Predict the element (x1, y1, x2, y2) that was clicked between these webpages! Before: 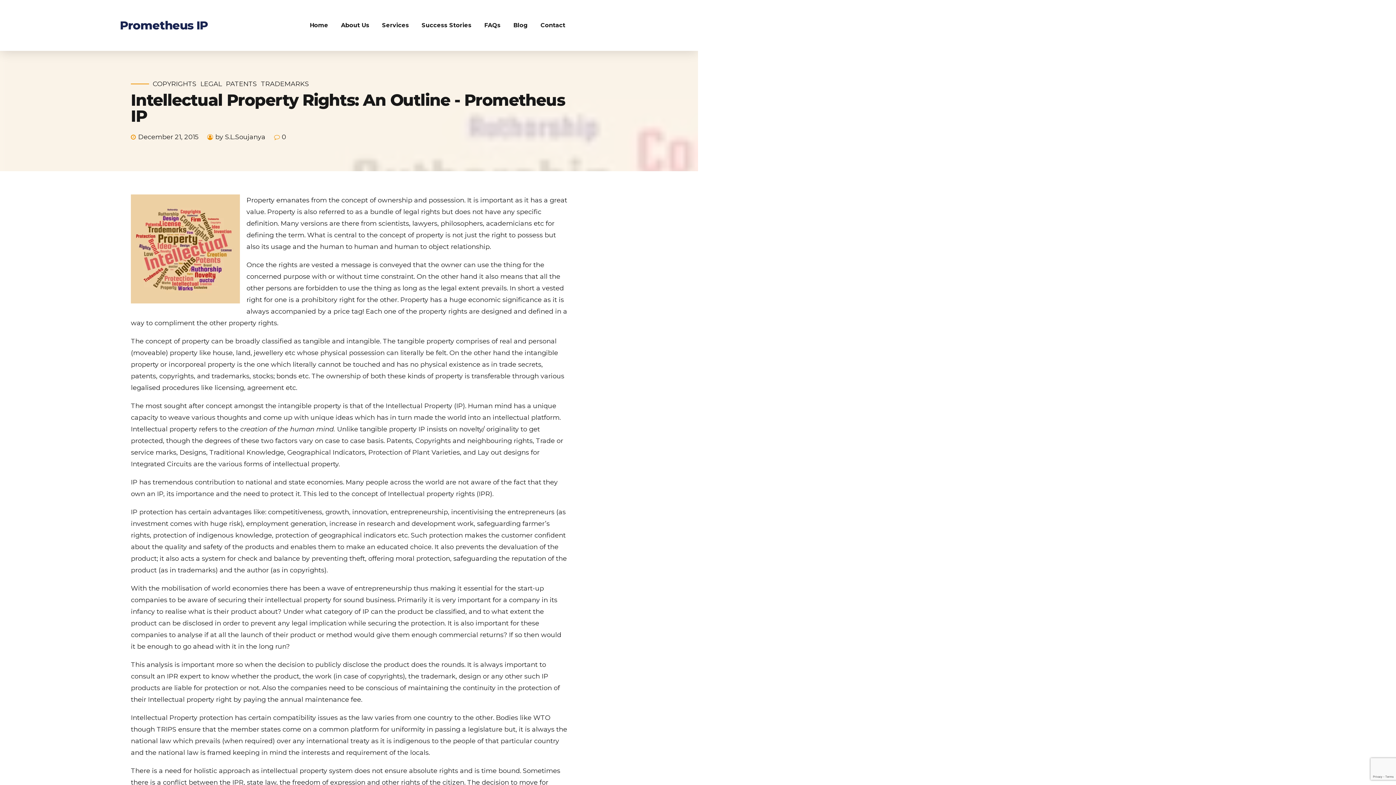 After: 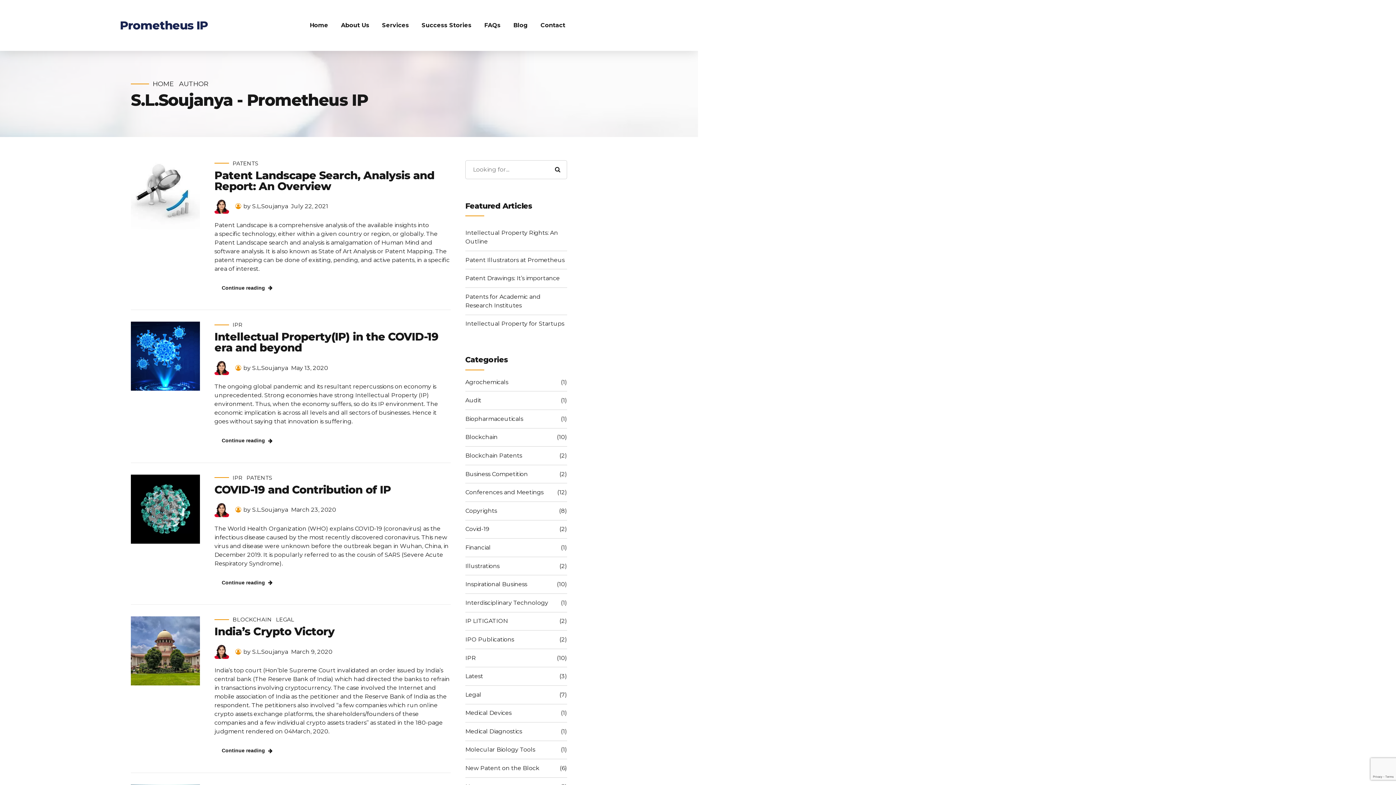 Action: bbox: (215, 132, 265, 142) label: by S.L.Soujanya